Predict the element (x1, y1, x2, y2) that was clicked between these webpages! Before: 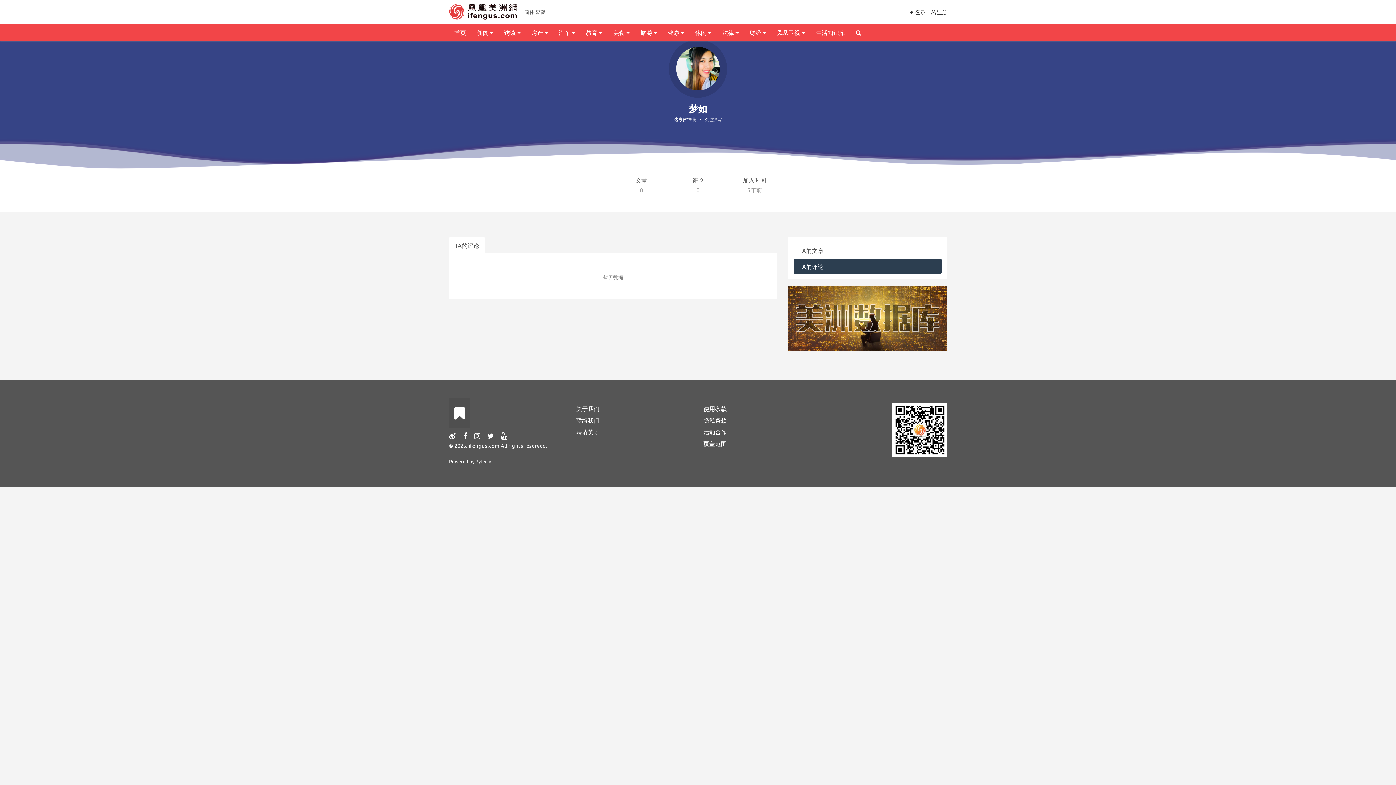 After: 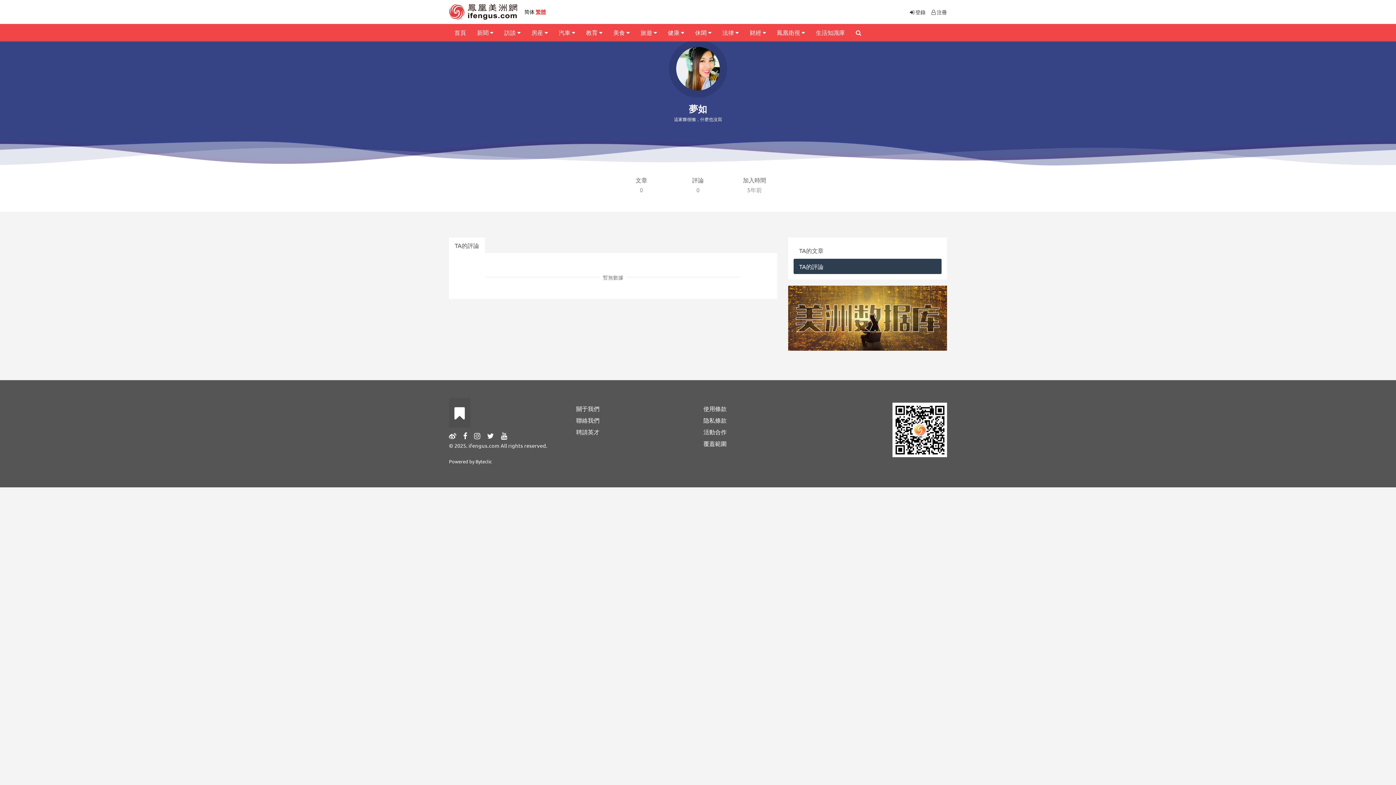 Action: label: 繁體 bbox: (535, 8, 546, 14)